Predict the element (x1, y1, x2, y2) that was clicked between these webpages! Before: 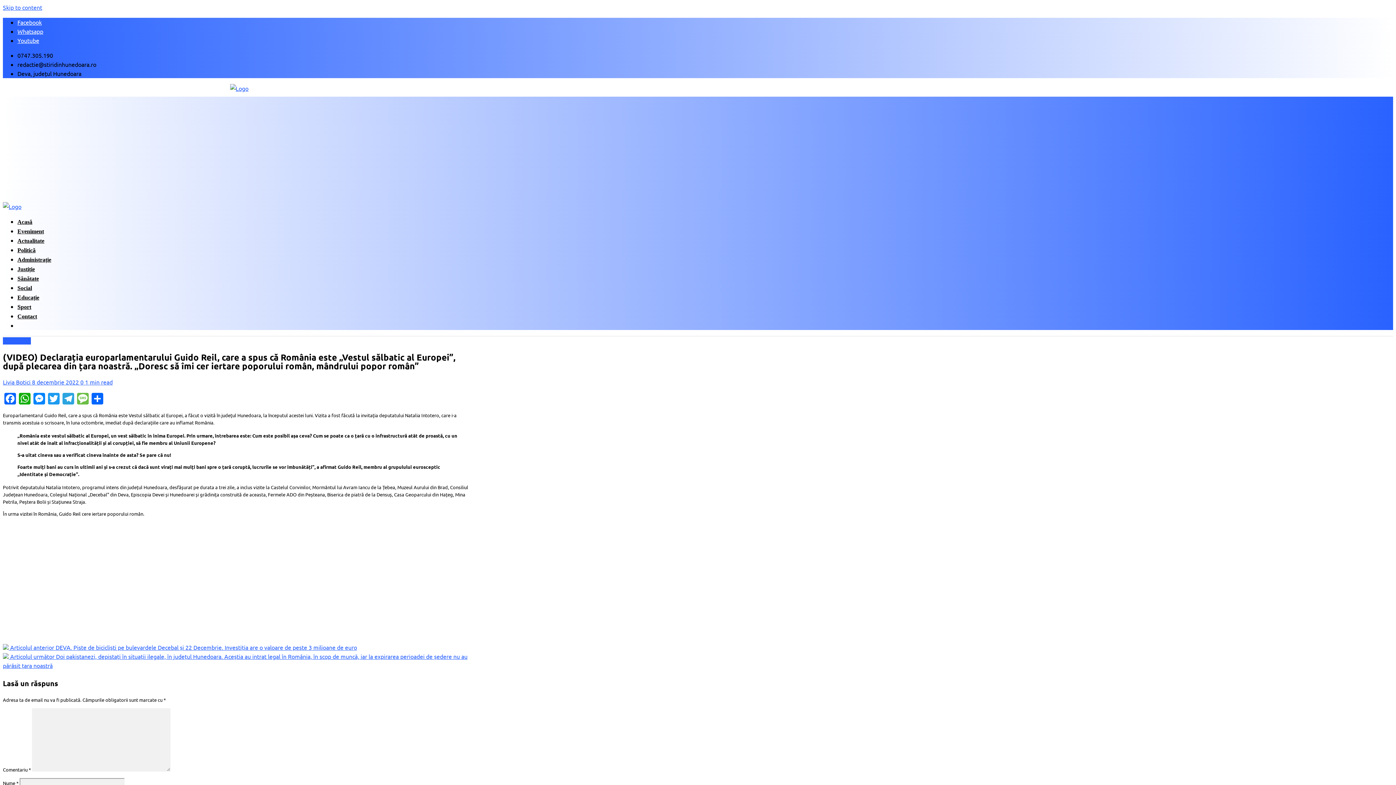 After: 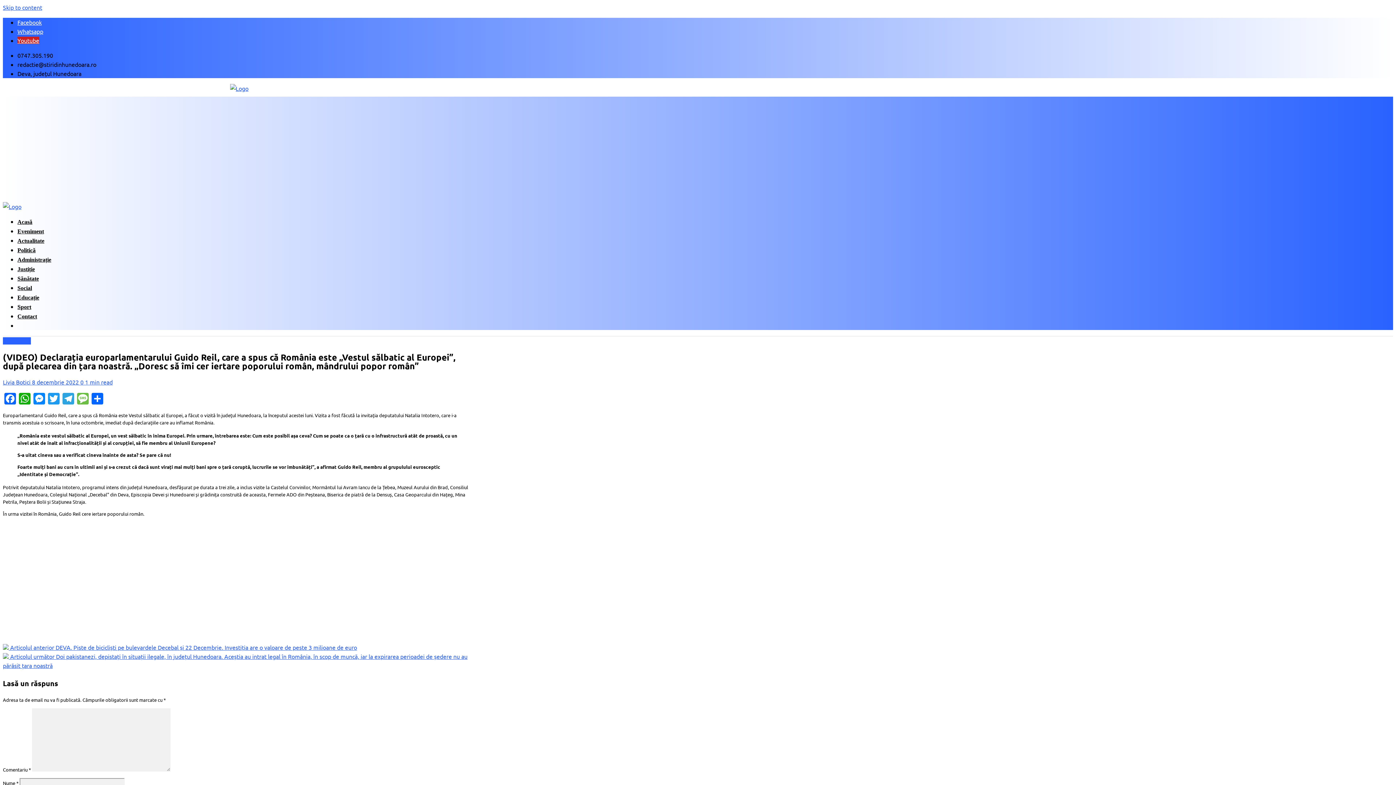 Action: bbox: (17, 36, 39, 44) label: Youtube